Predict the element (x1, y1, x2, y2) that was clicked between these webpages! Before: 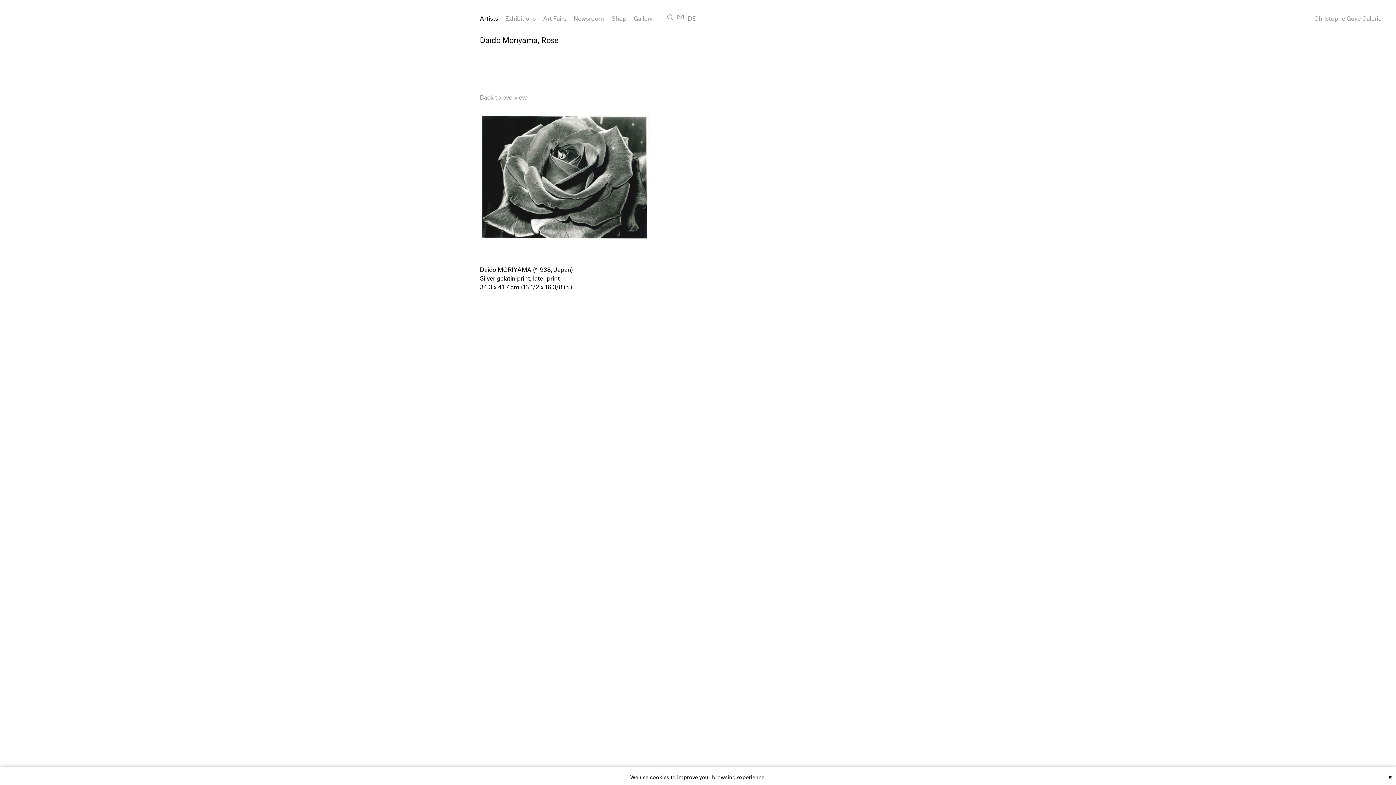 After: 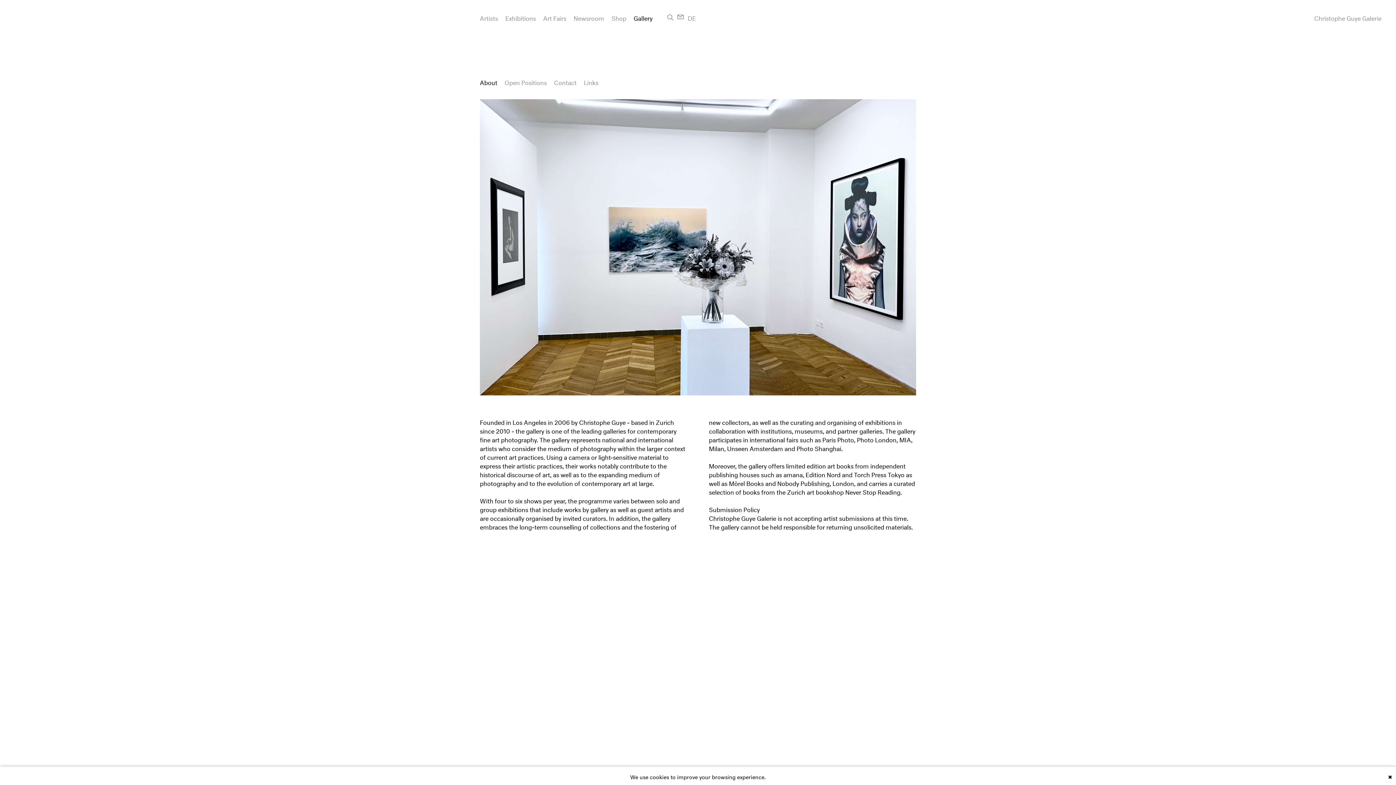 Action: bbox: (633, 12, 652, 22) label: Gallery